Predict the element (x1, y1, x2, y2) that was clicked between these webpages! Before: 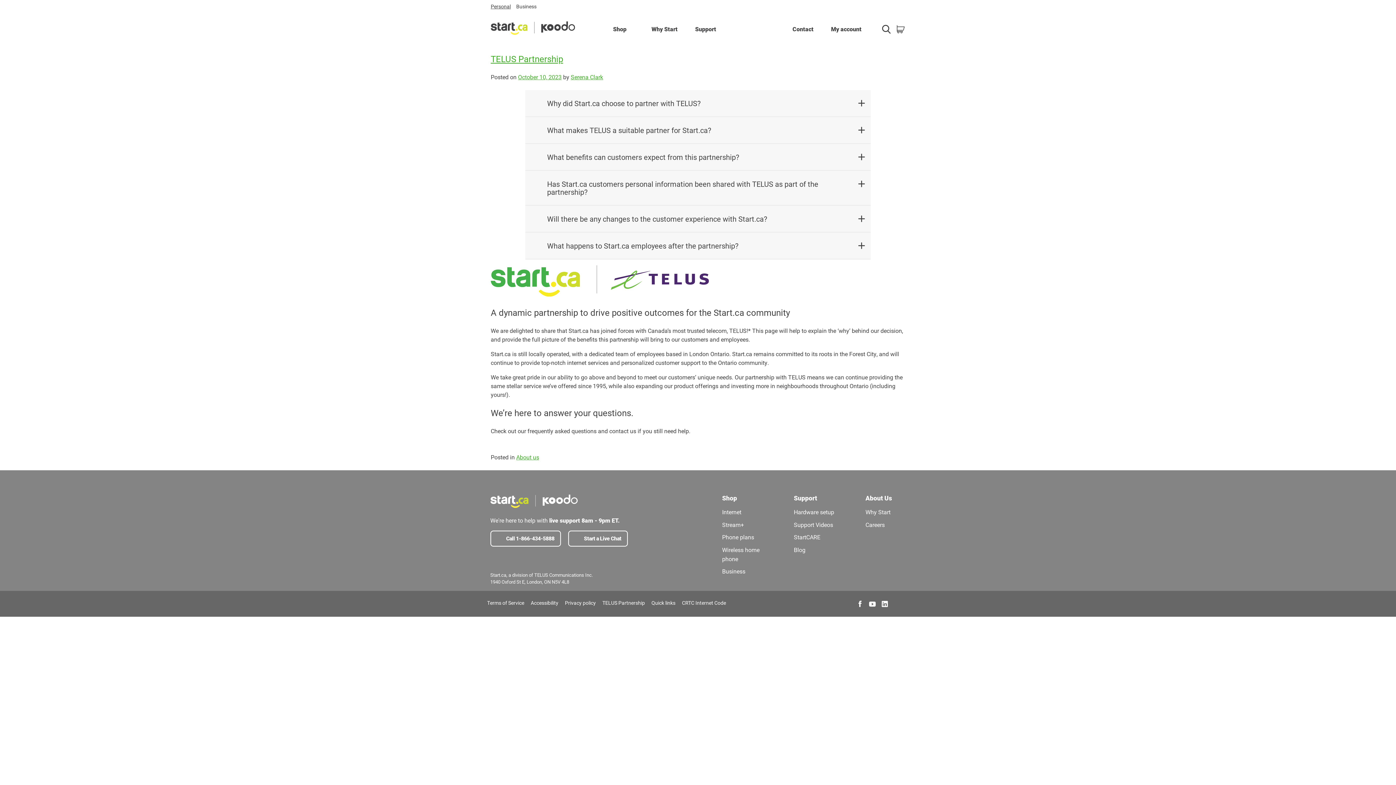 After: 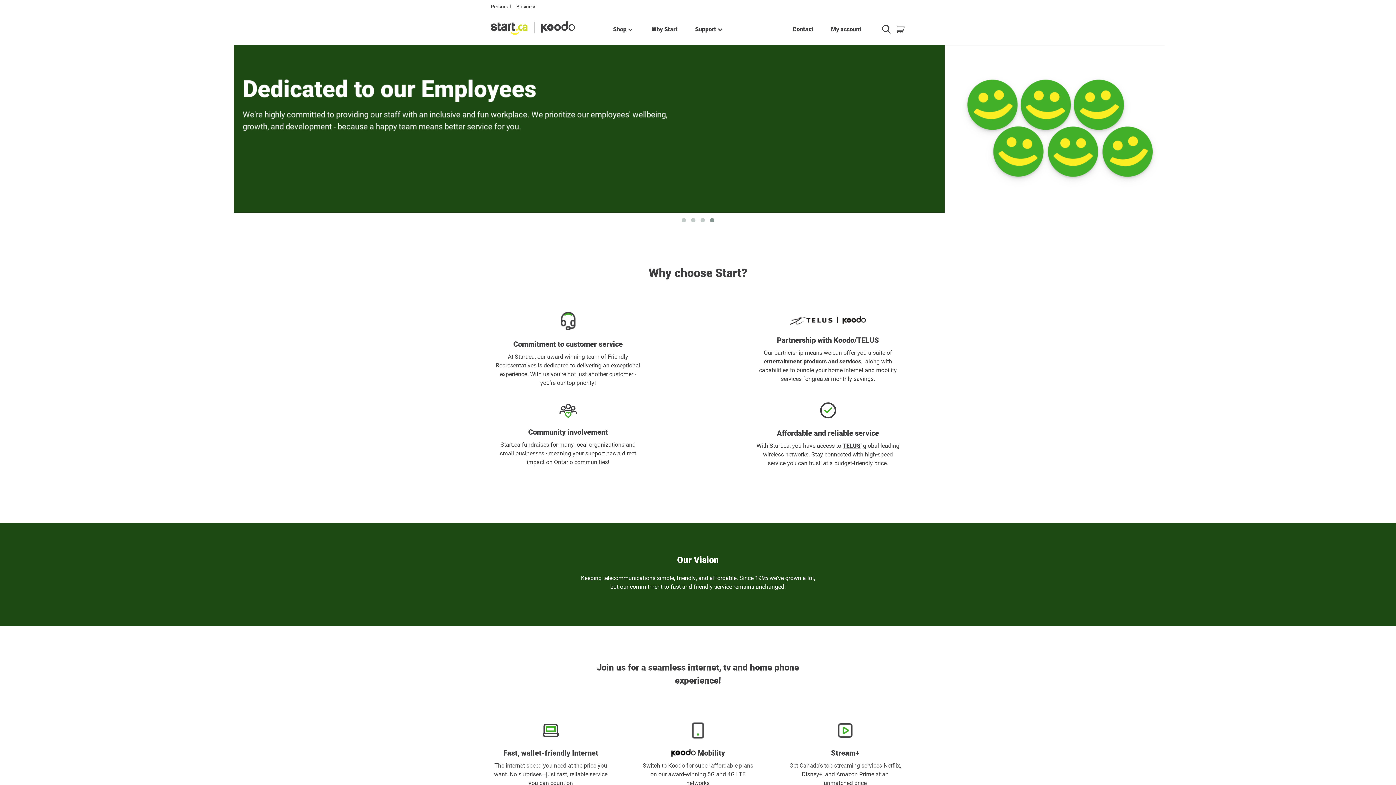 Action: label: Why Start bbox: (648, 24, 680, 33)